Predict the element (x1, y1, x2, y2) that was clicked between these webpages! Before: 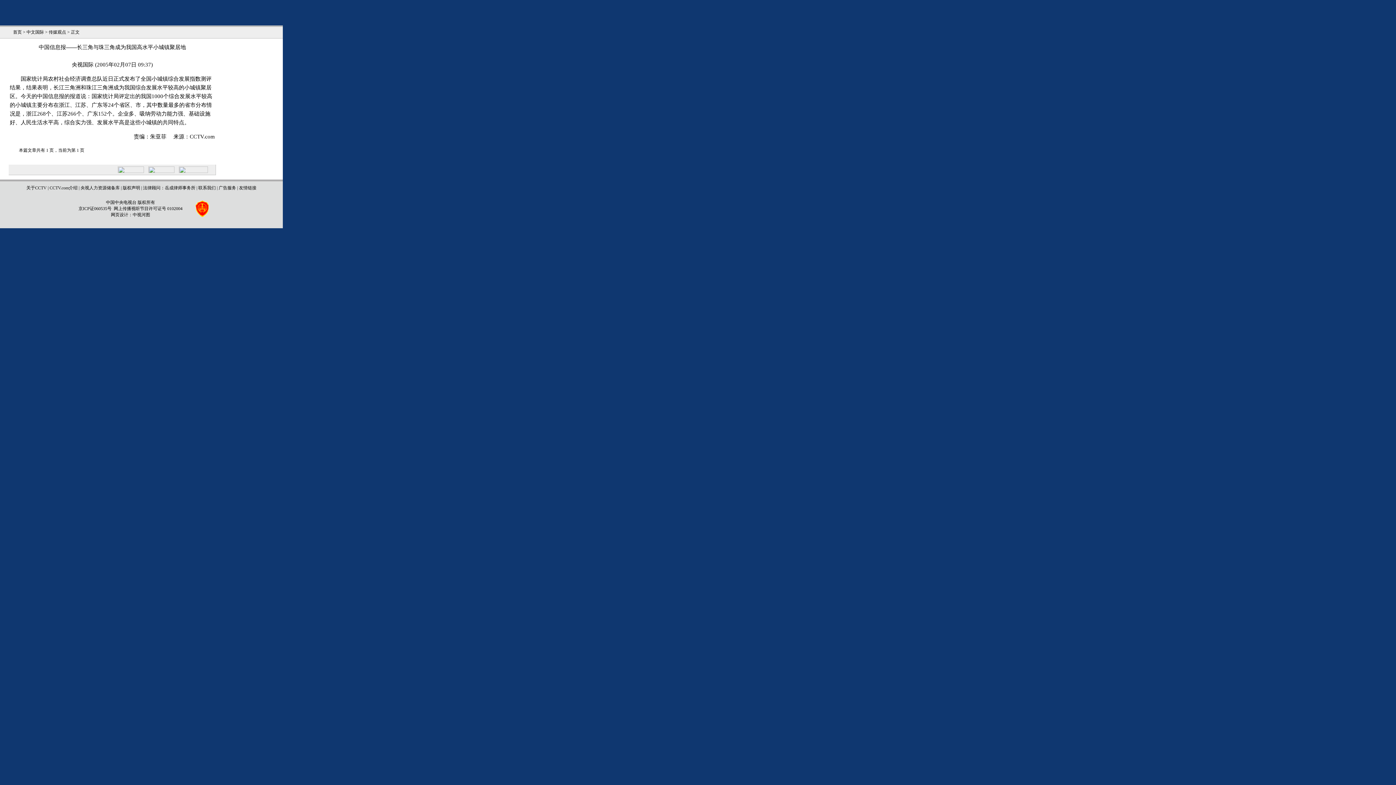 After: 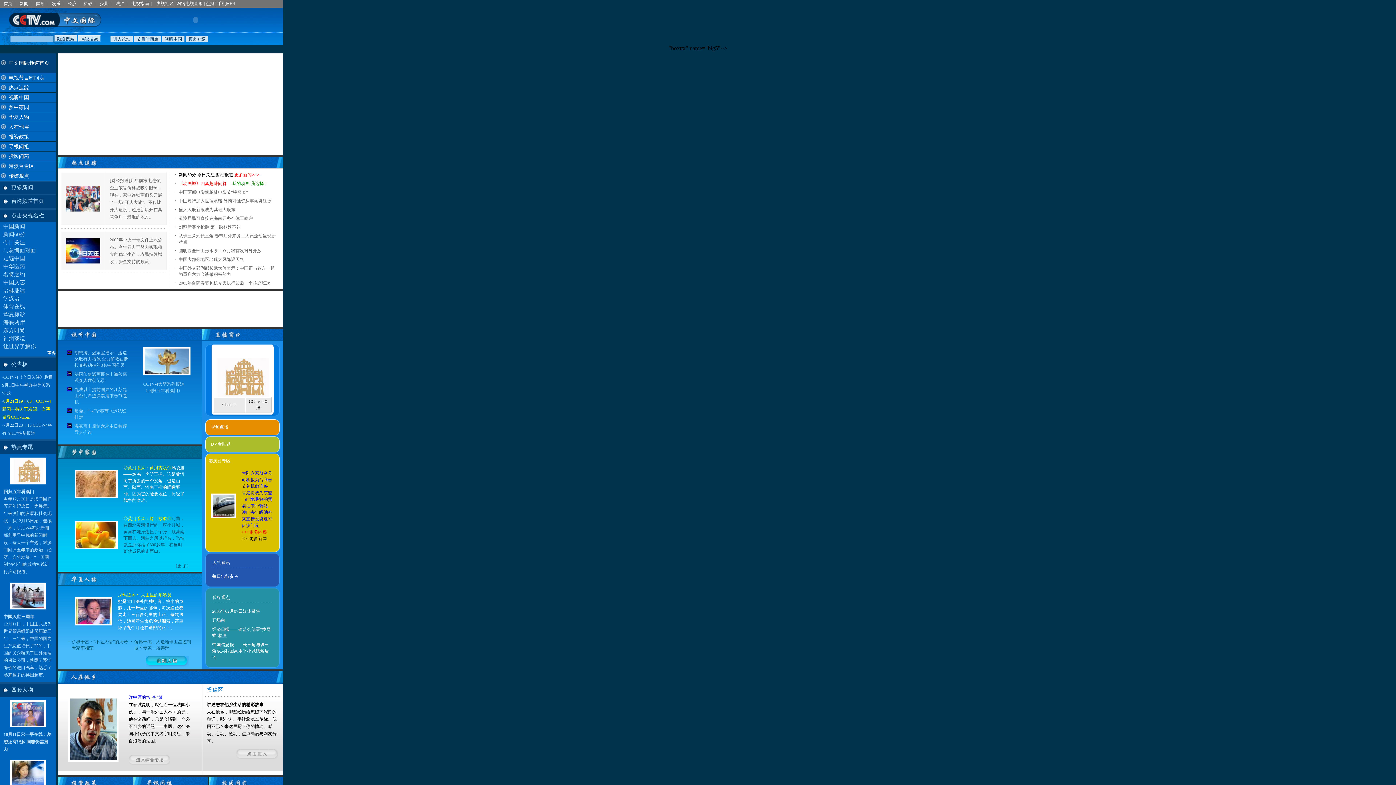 Action: label: 中文国际 bbox: (26, 29, 44, 34)